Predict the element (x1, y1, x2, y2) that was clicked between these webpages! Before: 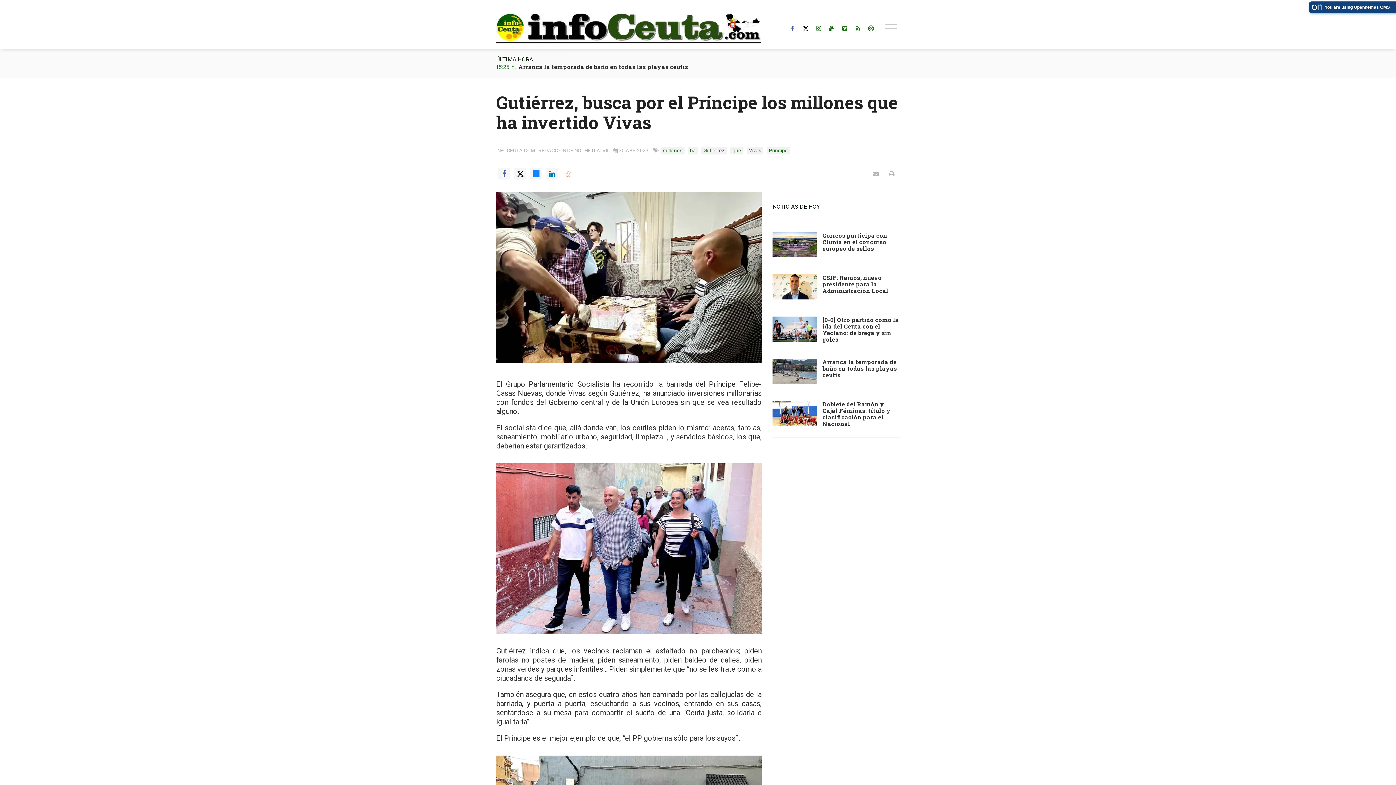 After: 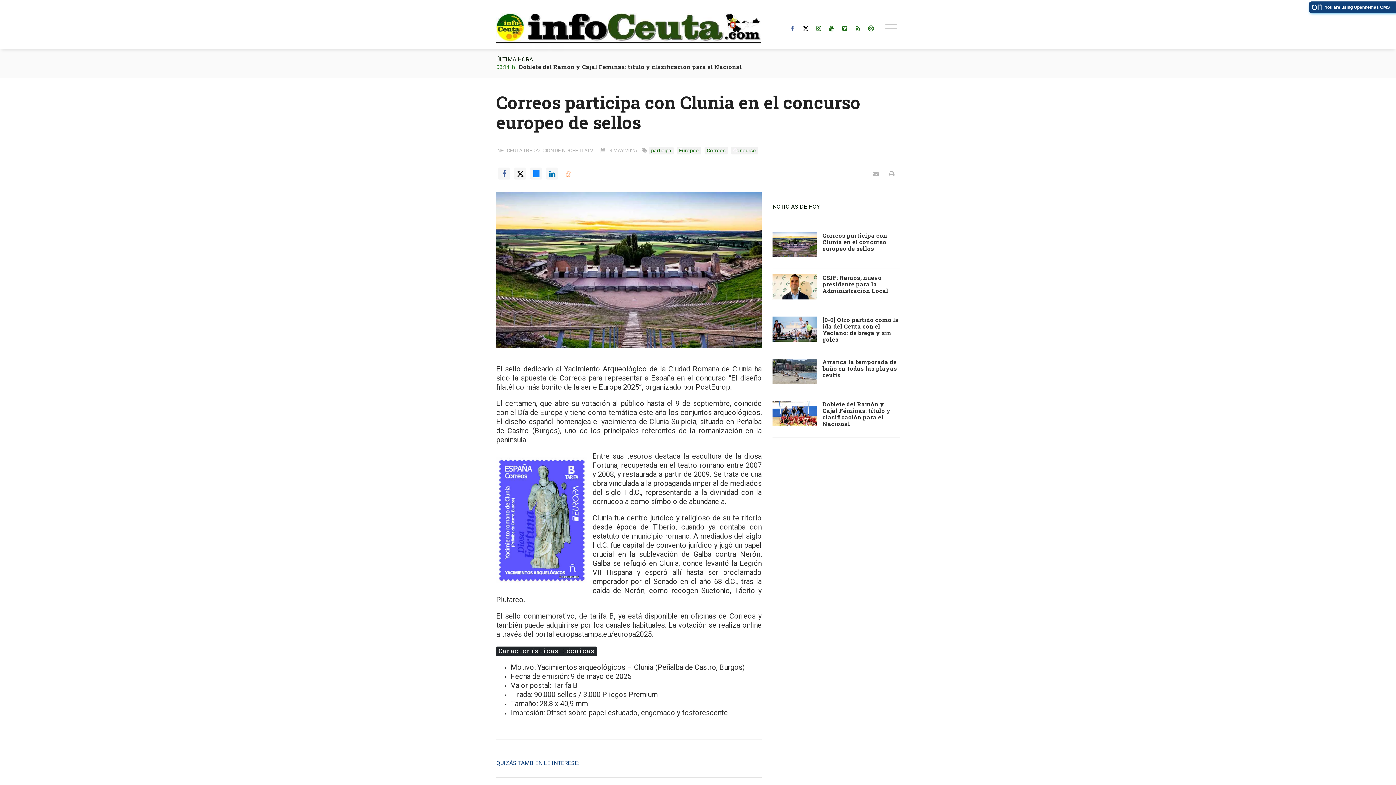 Action: bbox: (772, 232, 817, 257)